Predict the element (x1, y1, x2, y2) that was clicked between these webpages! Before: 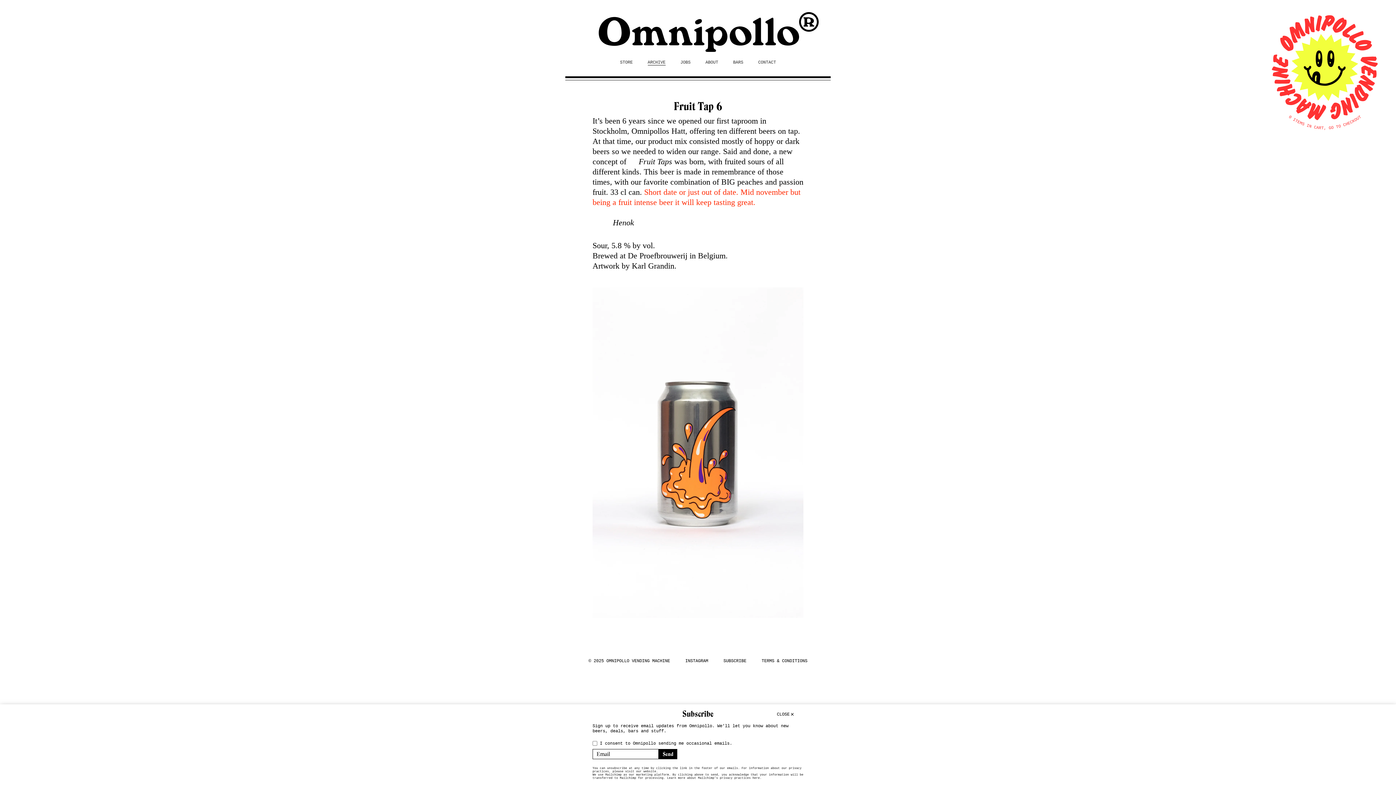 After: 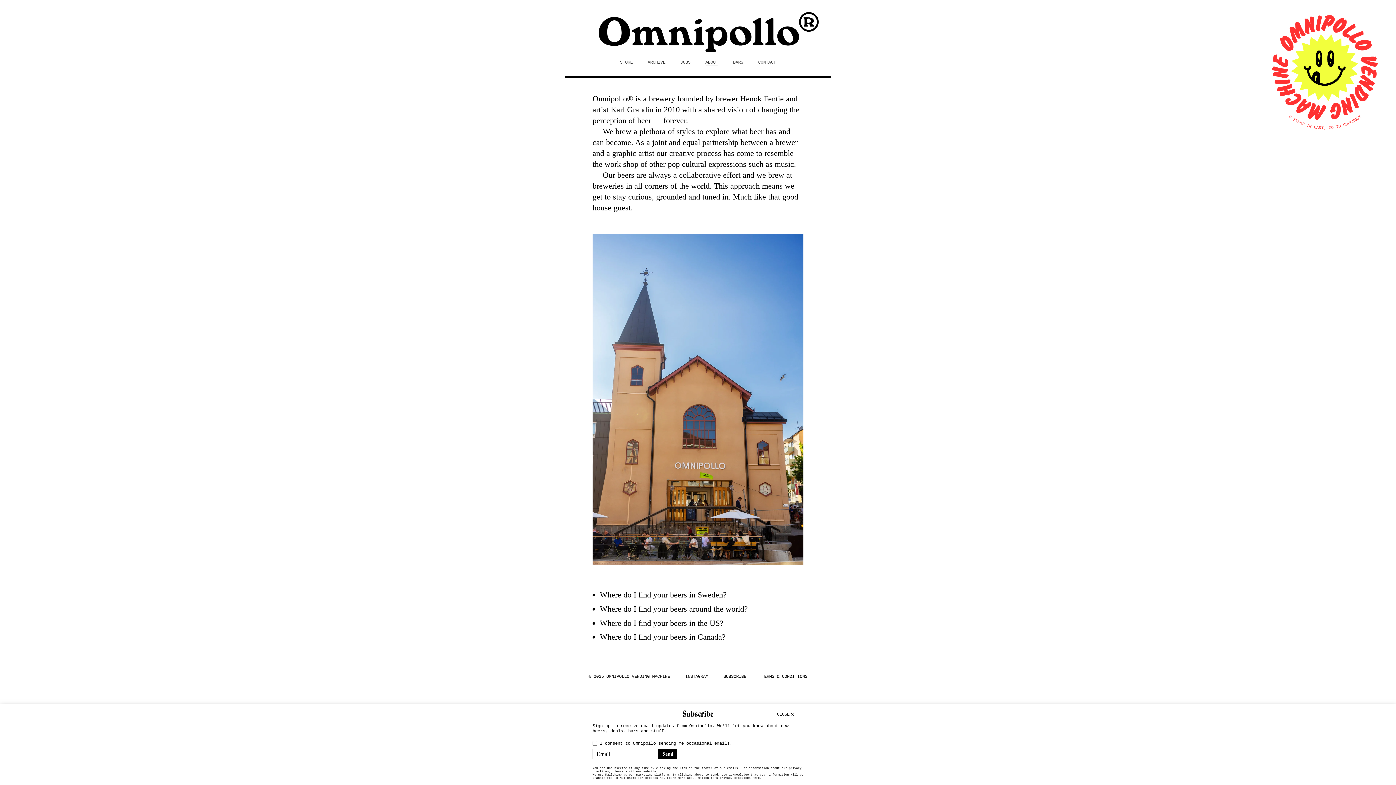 Action: bbox: (580, 34, 790, 45)